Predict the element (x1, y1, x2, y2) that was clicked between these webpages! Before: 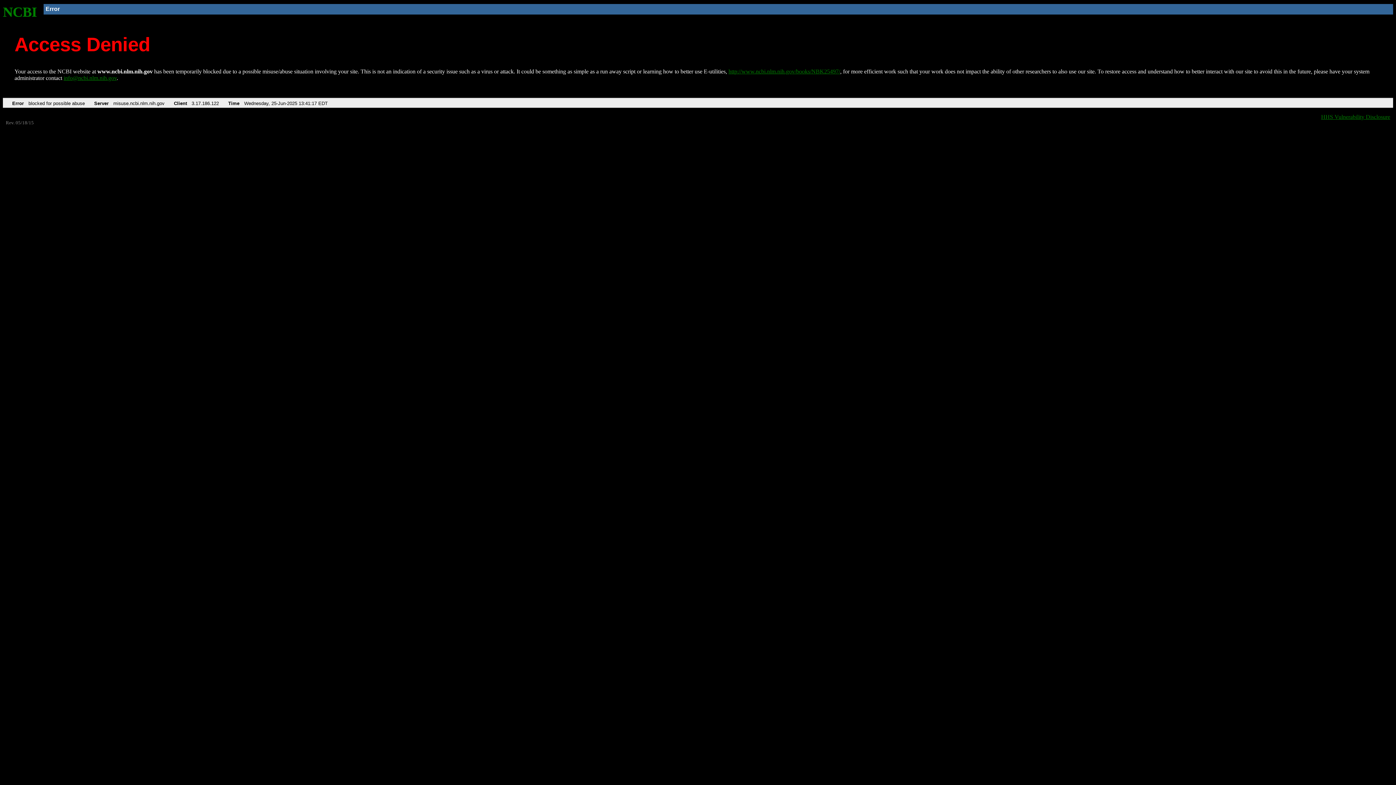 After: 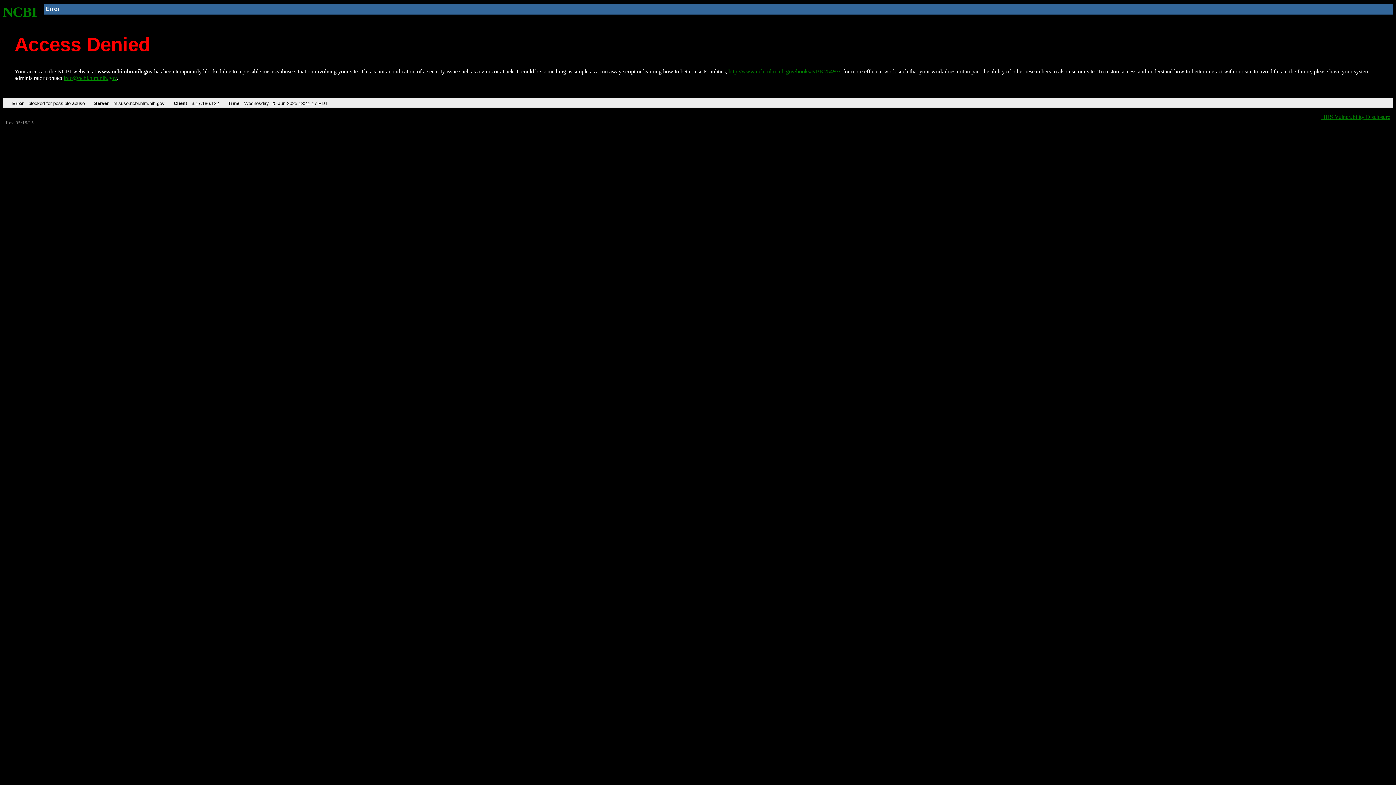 Action: bbox: (63, 75, 116, 81) label: info@ncbi.nlm.nih.gov